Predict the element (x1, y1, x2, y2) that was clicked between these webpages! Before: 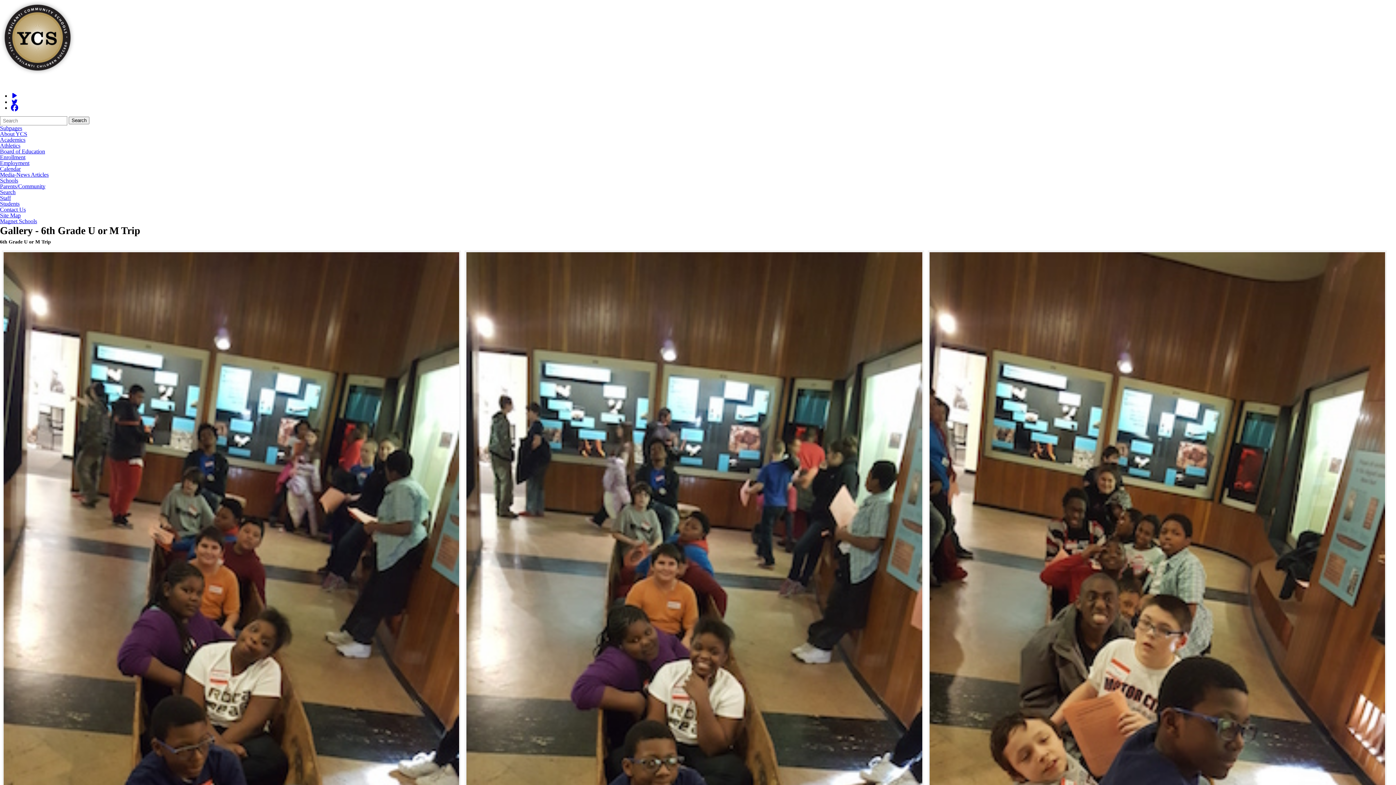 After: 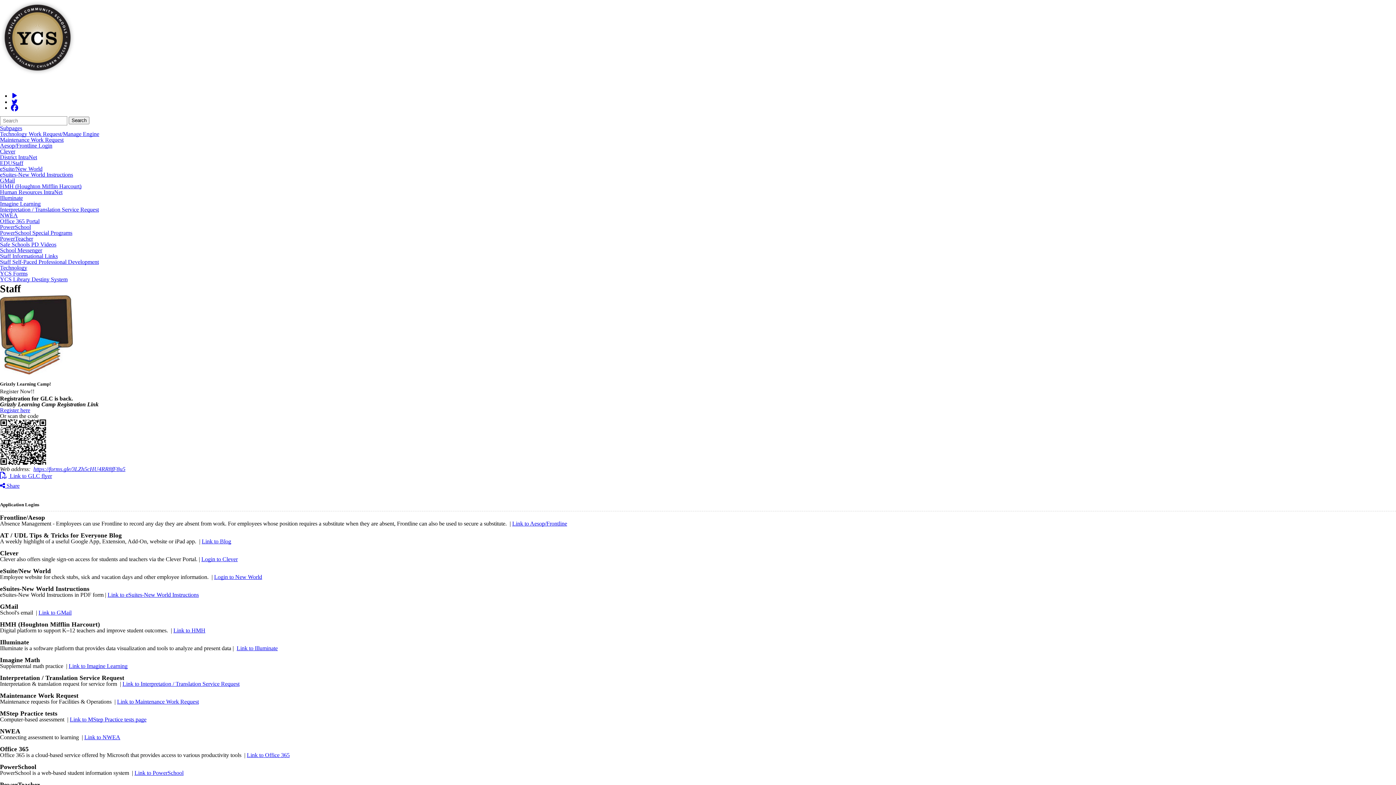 Action: label: Staff bbox: (0, 195, 1396, 201)